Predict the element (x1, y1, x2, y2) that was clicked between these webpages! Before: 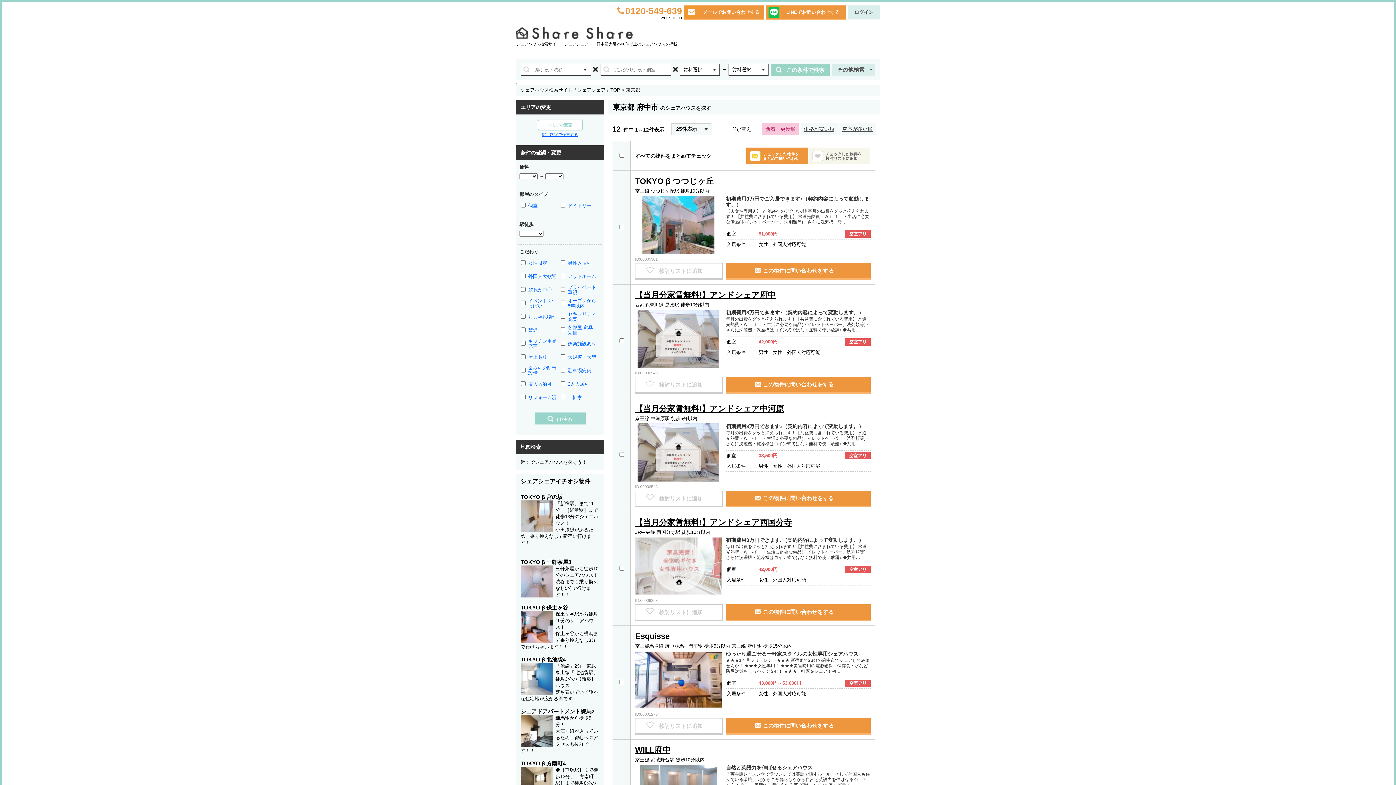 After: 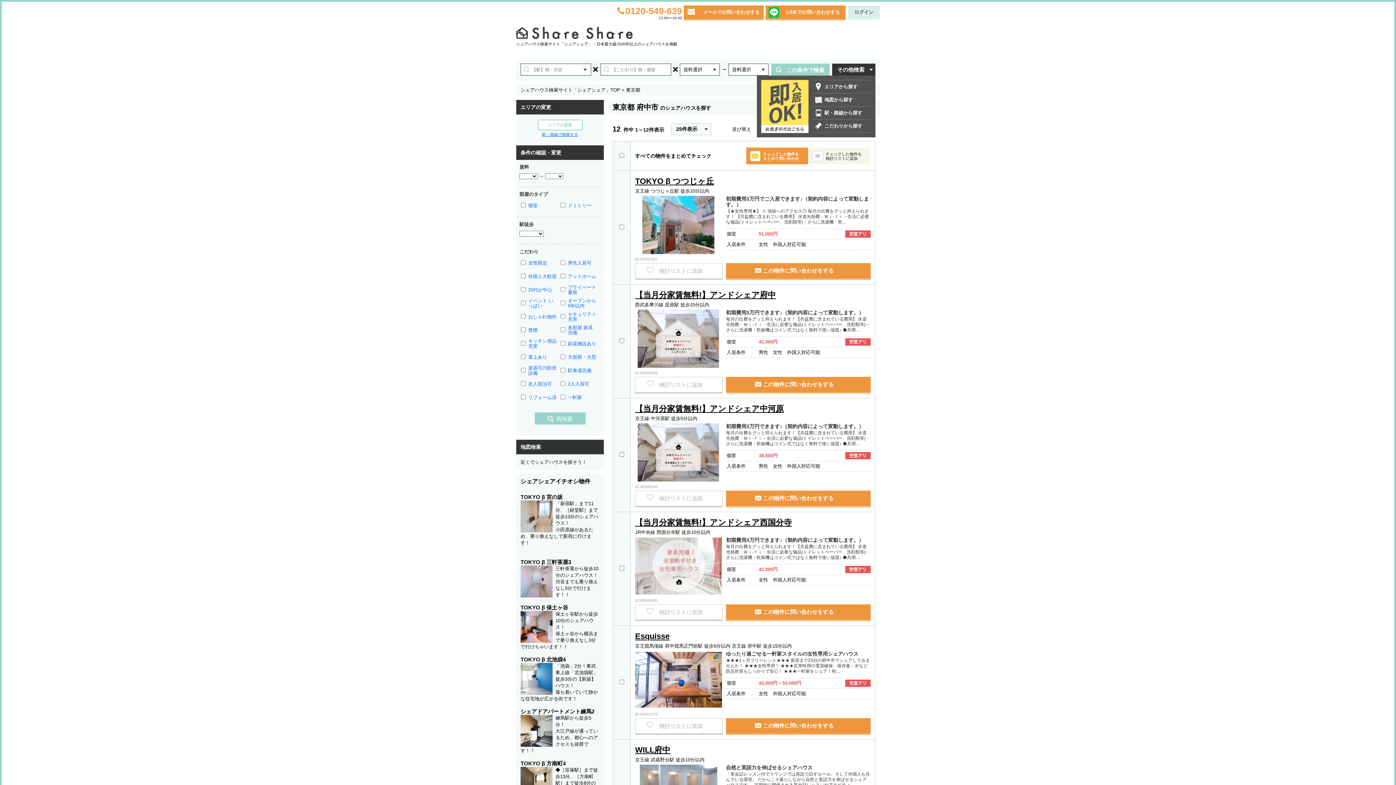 Action: bbox: (832, 63, 875, 75) label: その他検索